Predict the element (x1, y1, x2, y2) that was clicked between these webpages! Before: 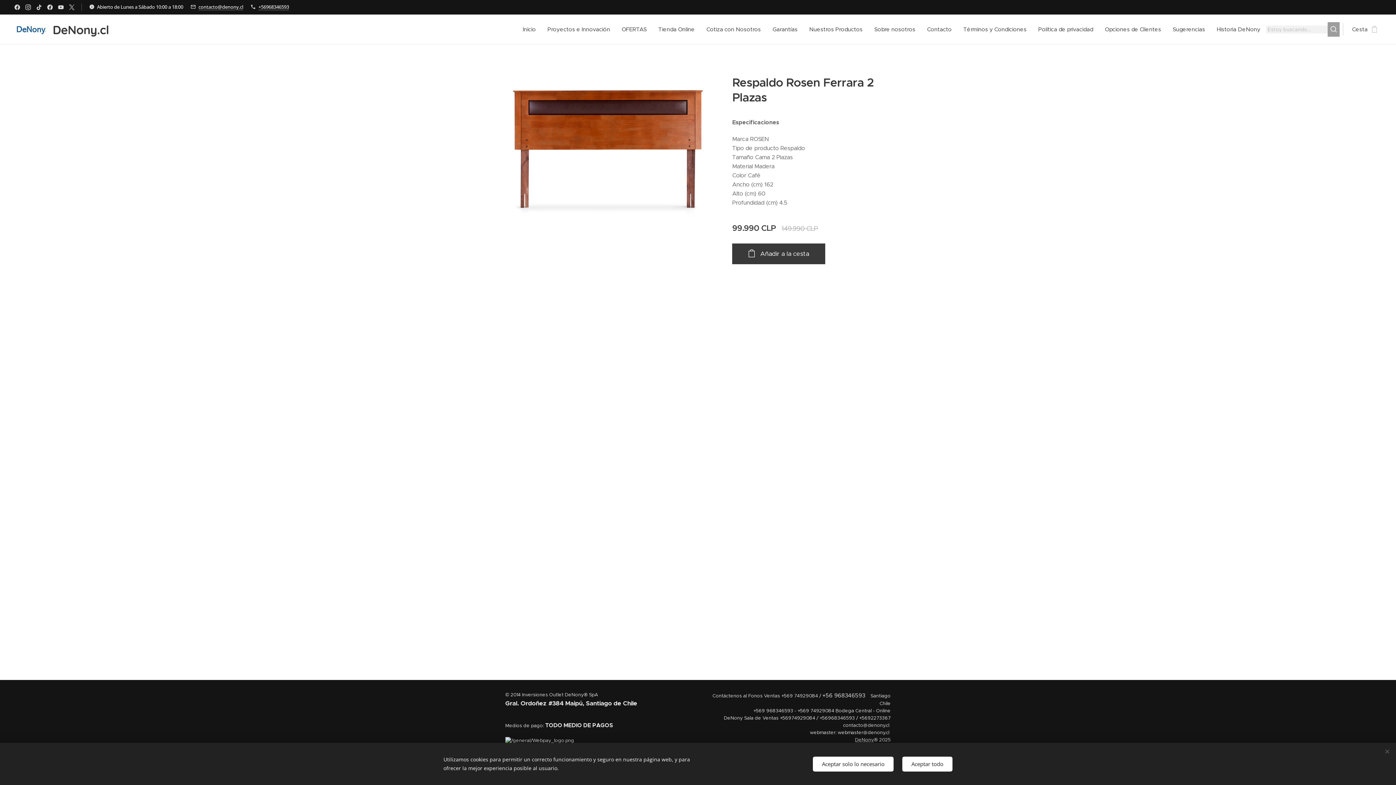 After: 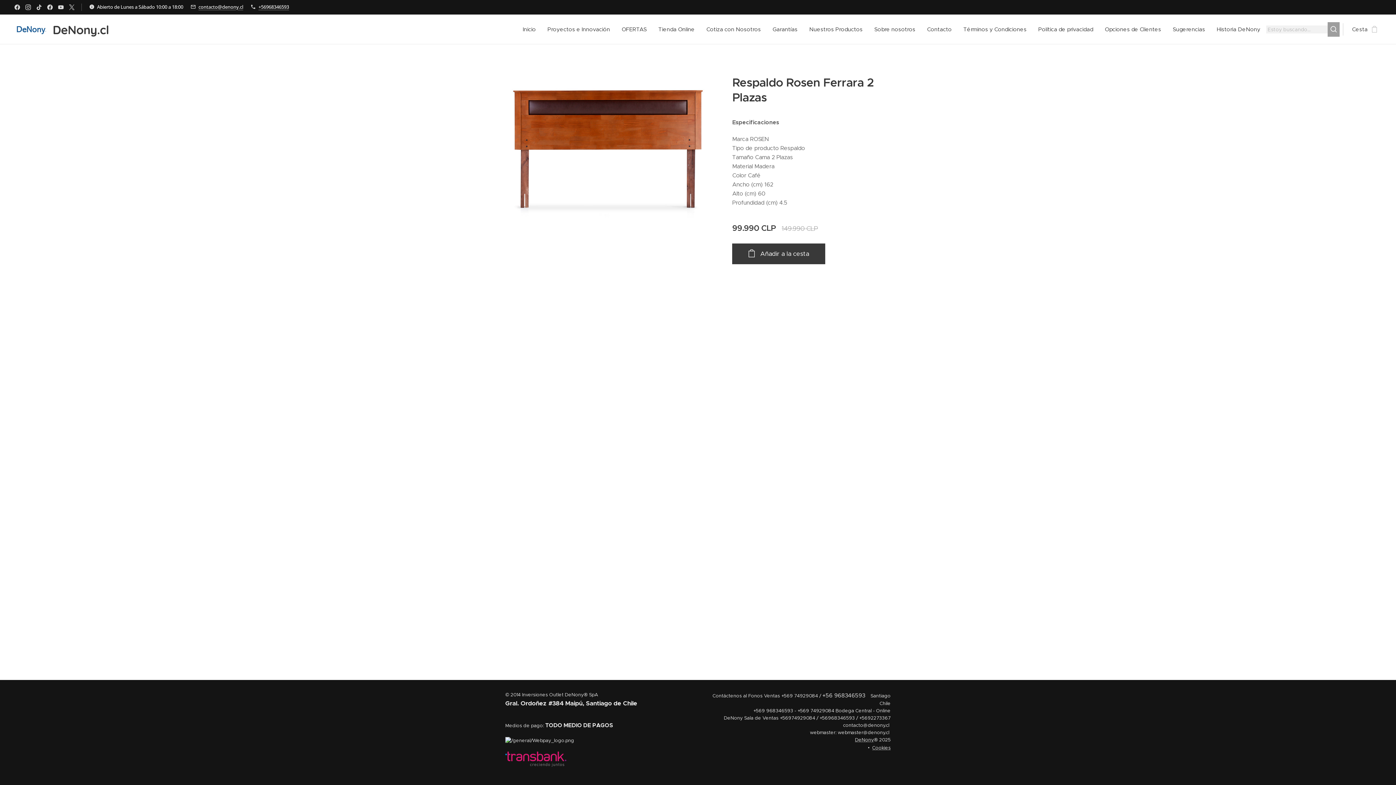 Action: label: Aceptar solo lo necesario bbox: (813, 756, 893, 771)